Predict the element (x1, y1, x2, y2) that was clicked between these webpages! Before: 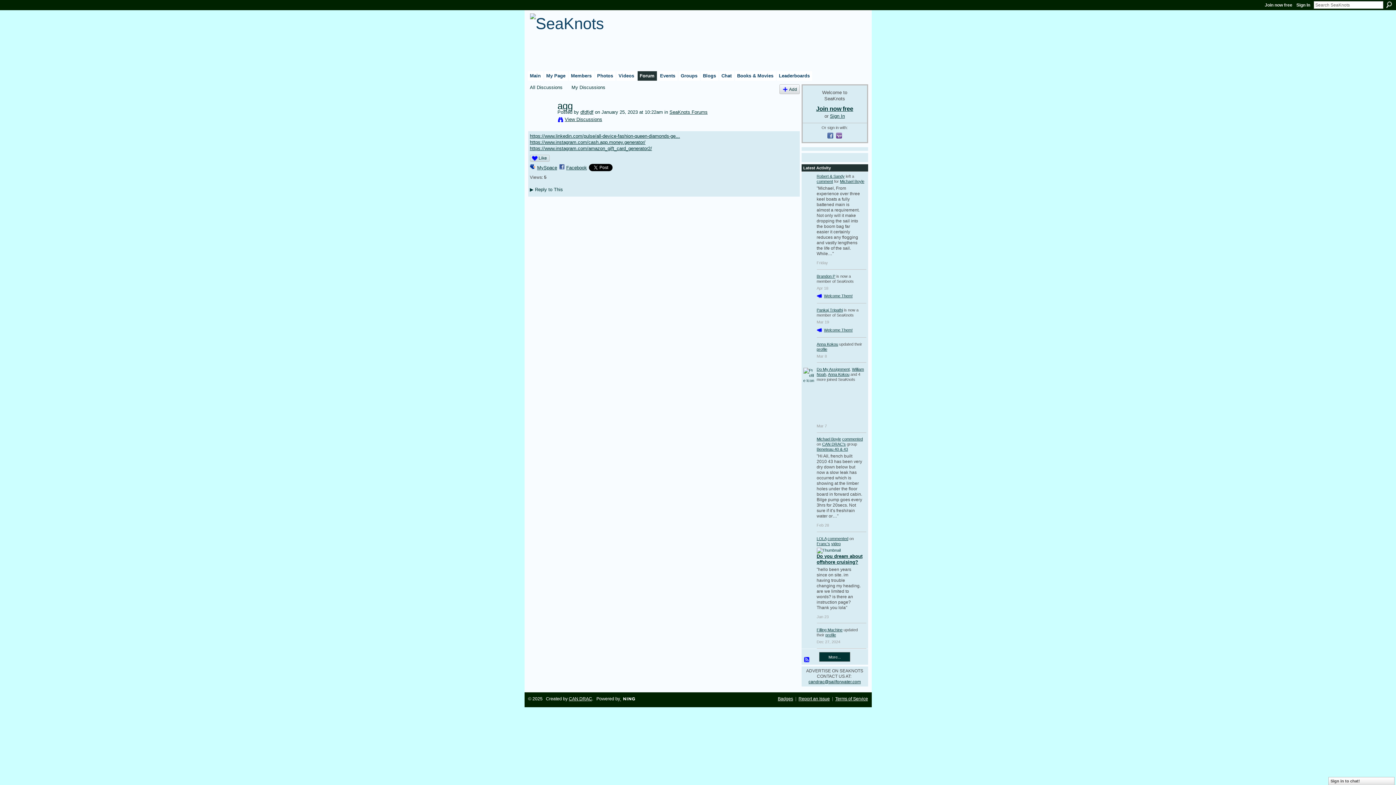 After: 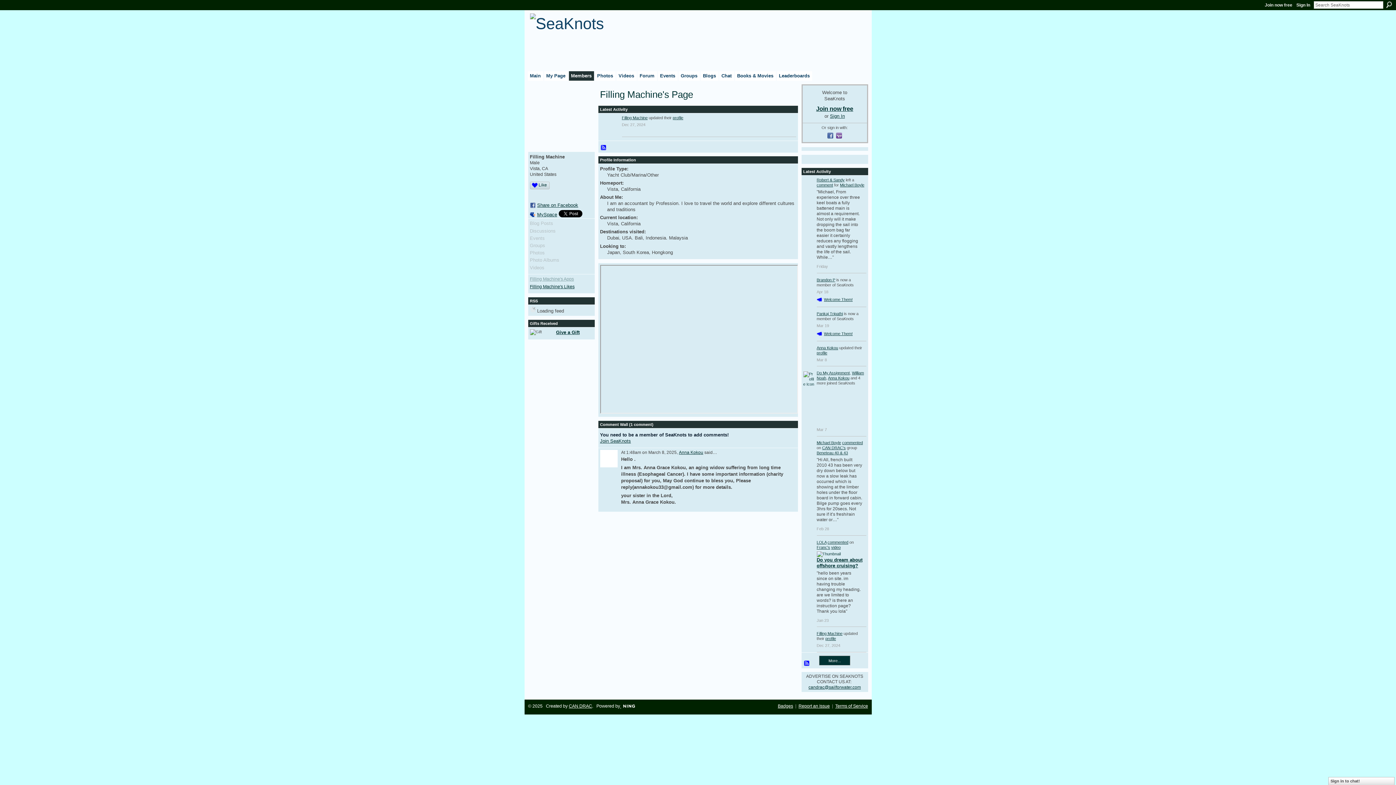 Action: label: Filling Machine bbox: (816, 628, 842, 632)